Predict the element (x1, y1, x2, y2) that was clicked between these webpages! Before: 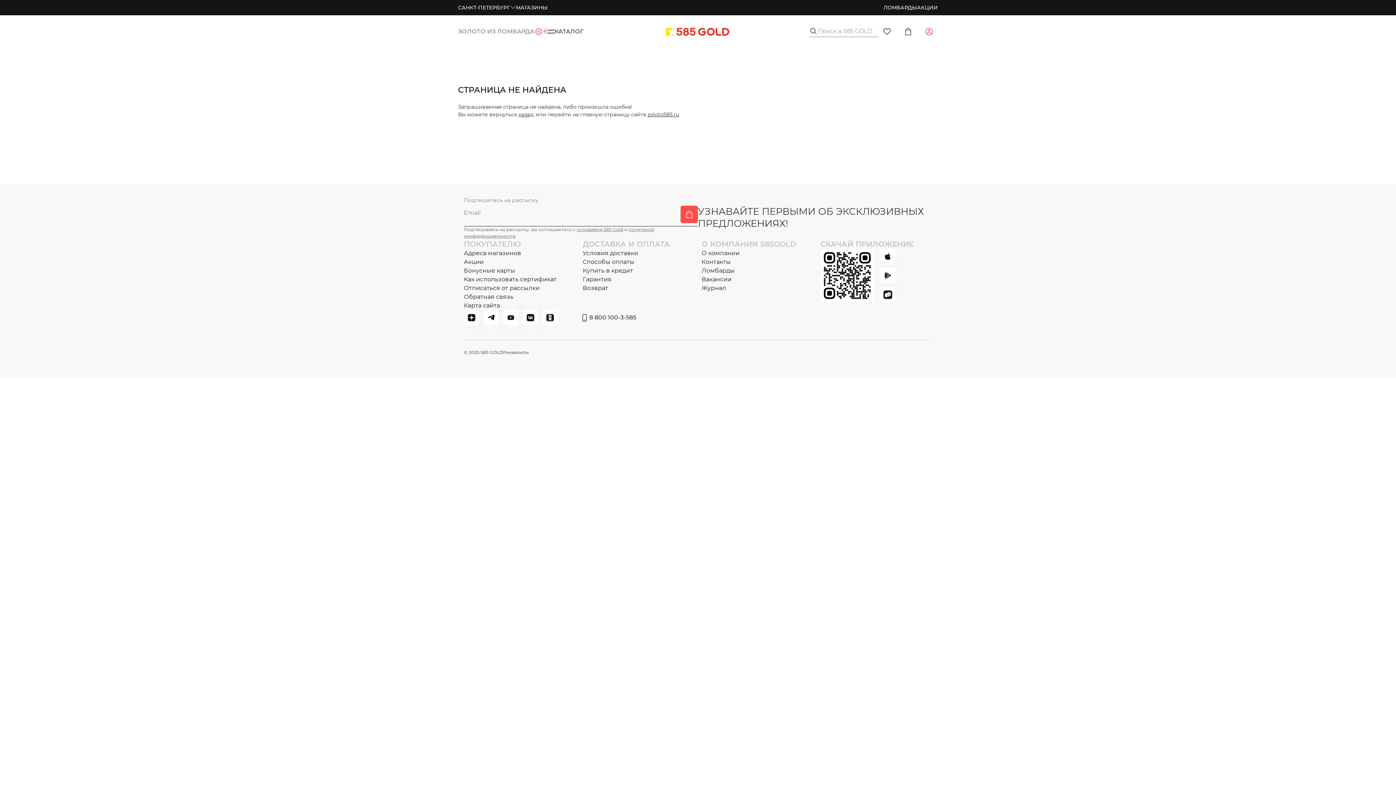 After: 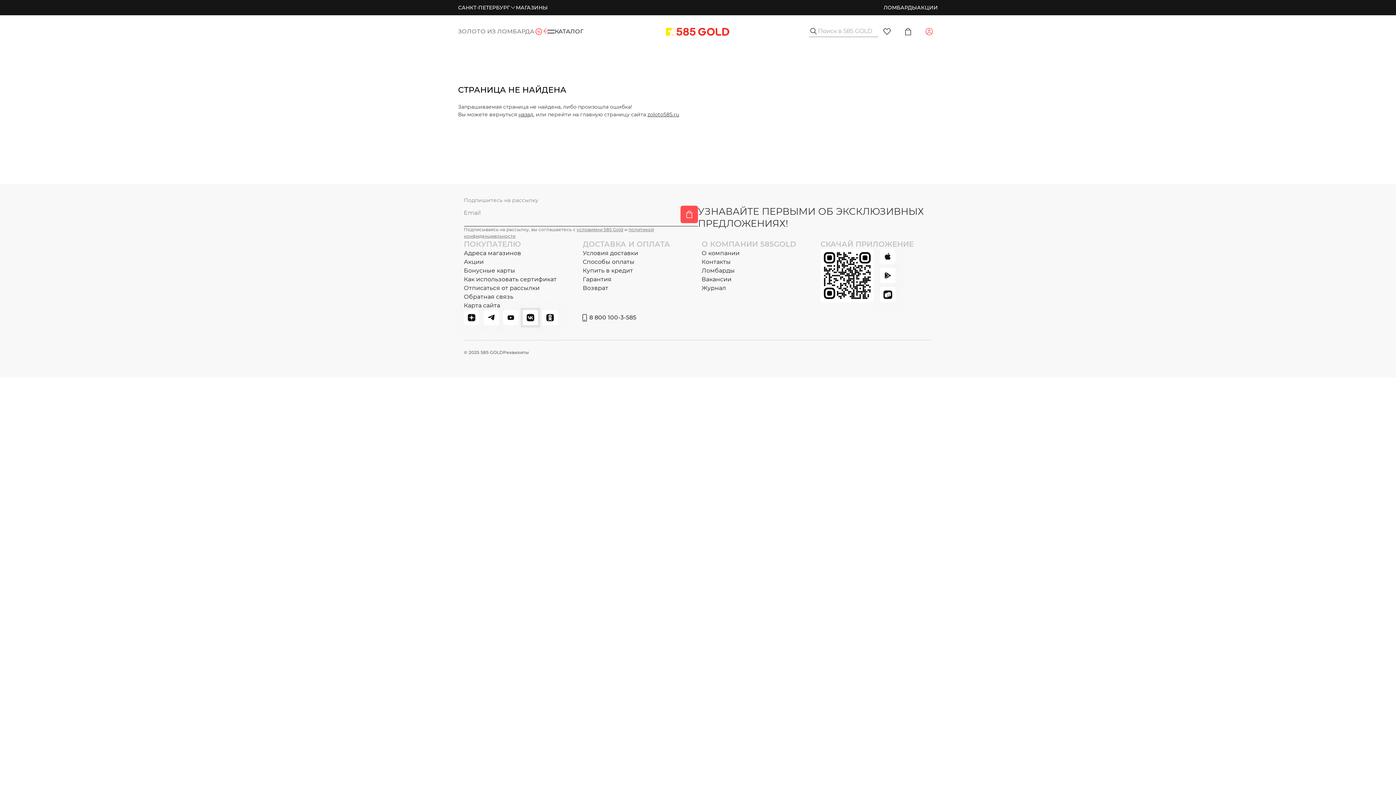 Action: bbox: (522, 310, 538, 325) label: vk